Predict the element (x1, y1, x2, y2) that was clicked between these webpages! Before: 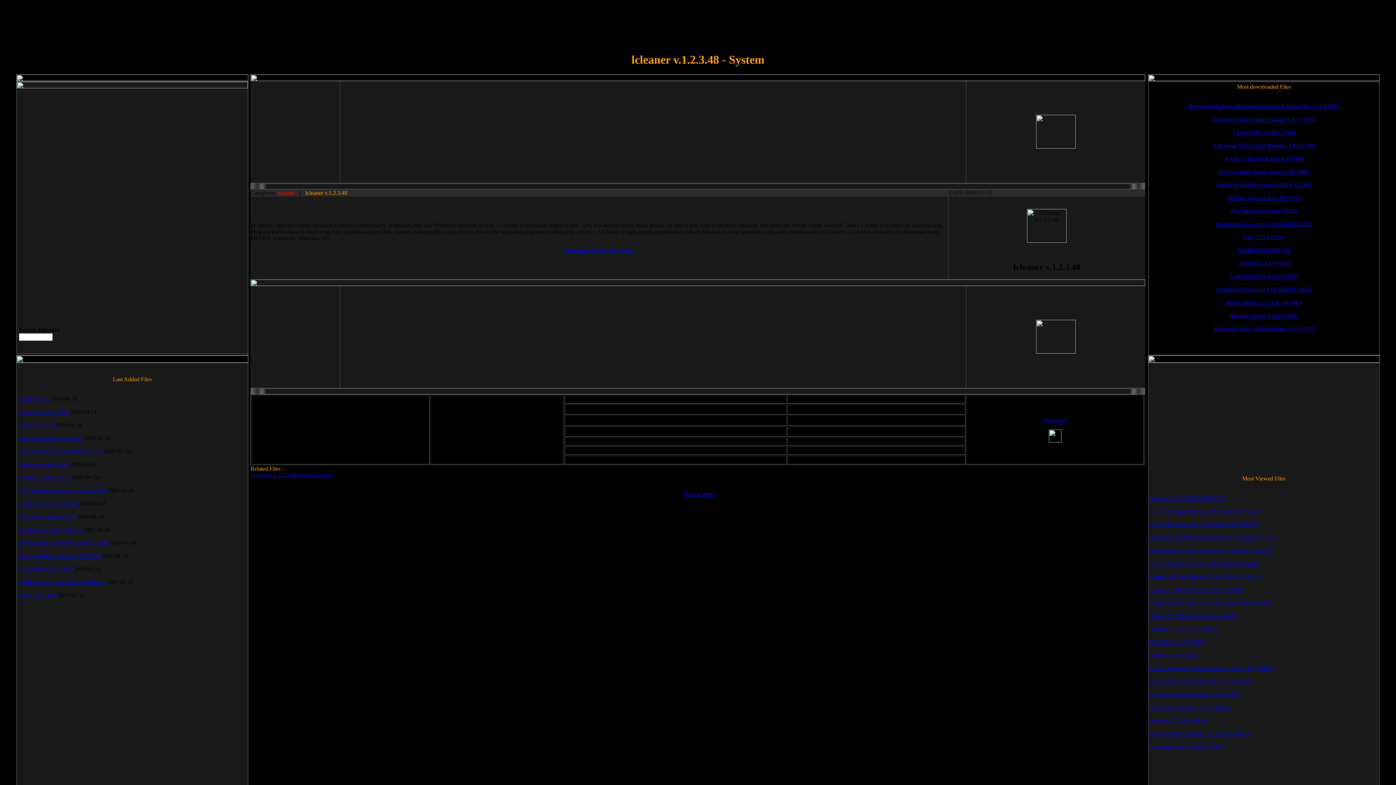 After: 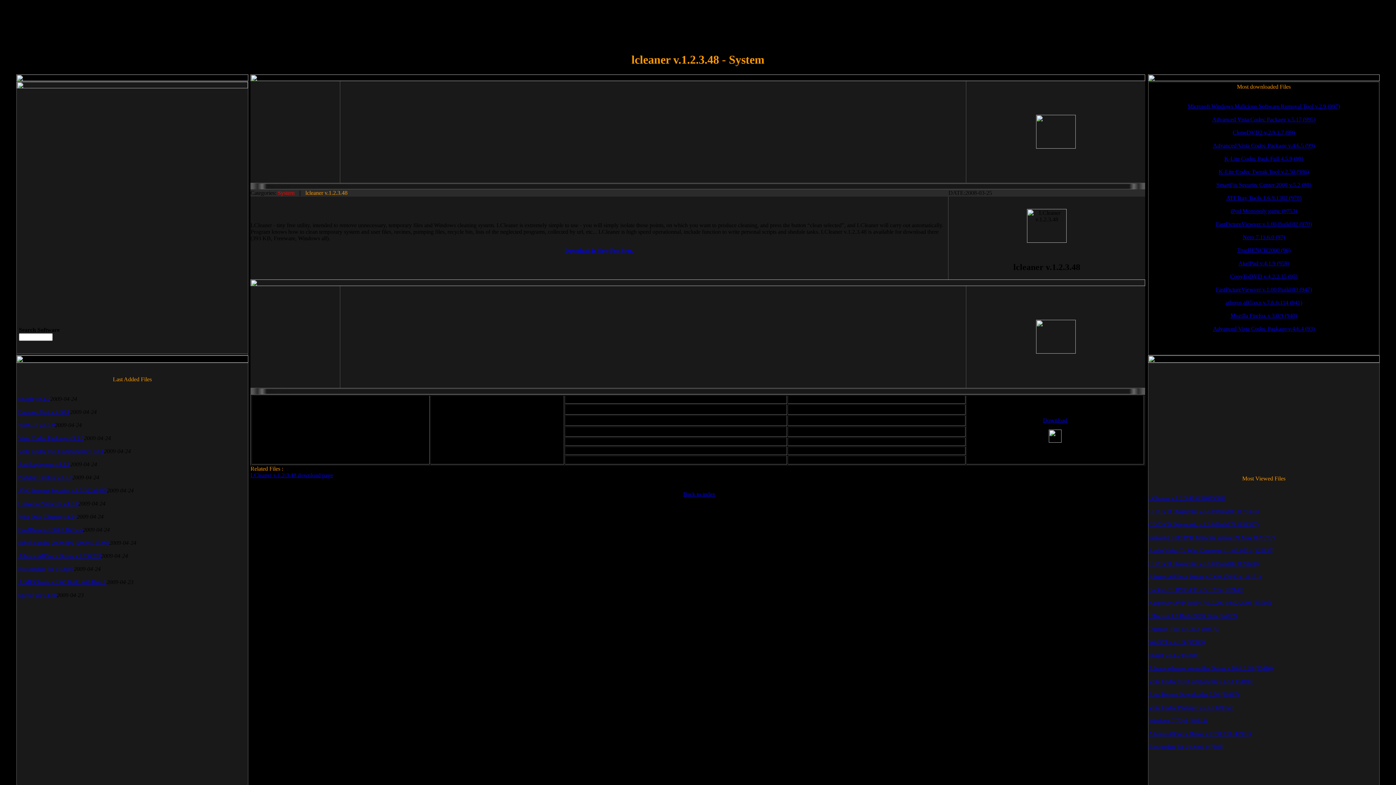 Action: label: SpeedFan v.4.38 bbox: (18, 592, 56, 598)